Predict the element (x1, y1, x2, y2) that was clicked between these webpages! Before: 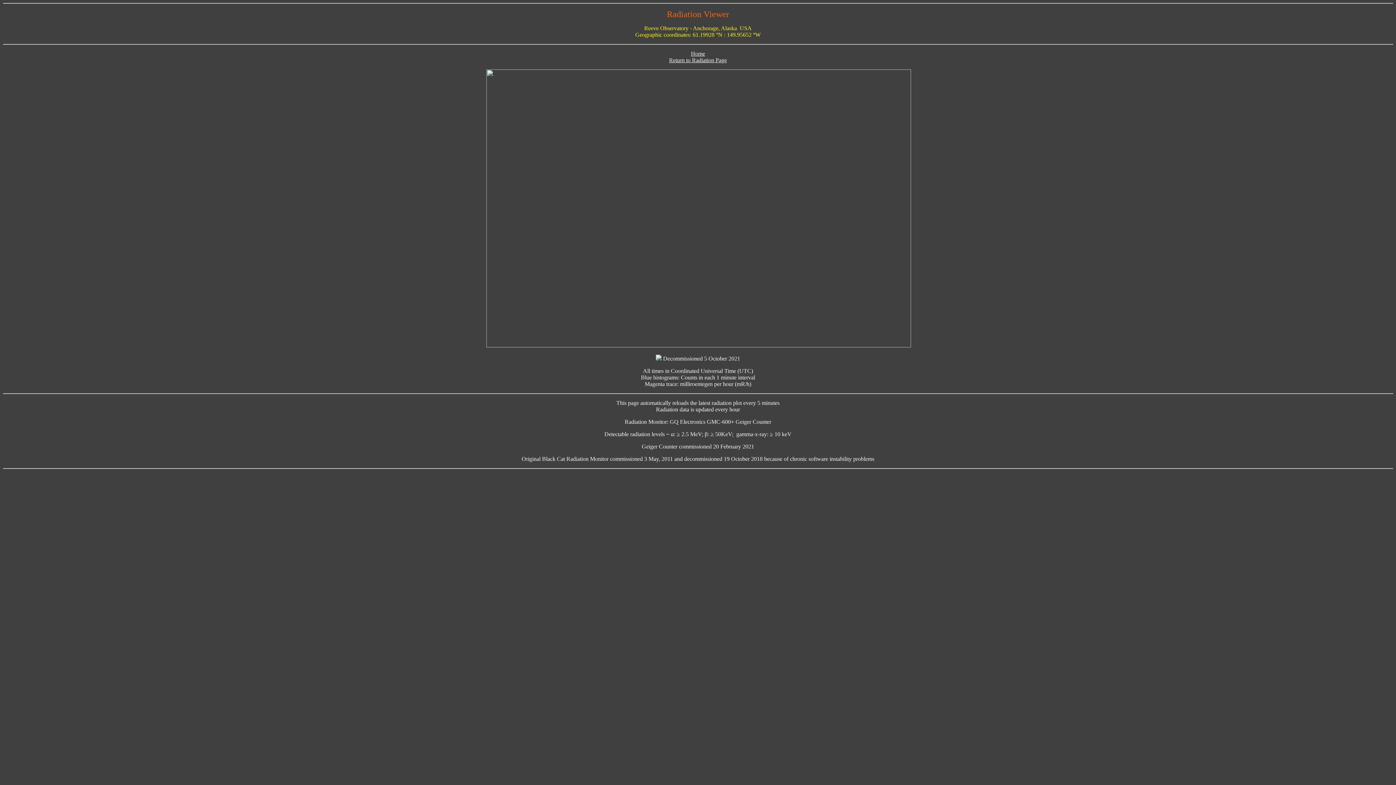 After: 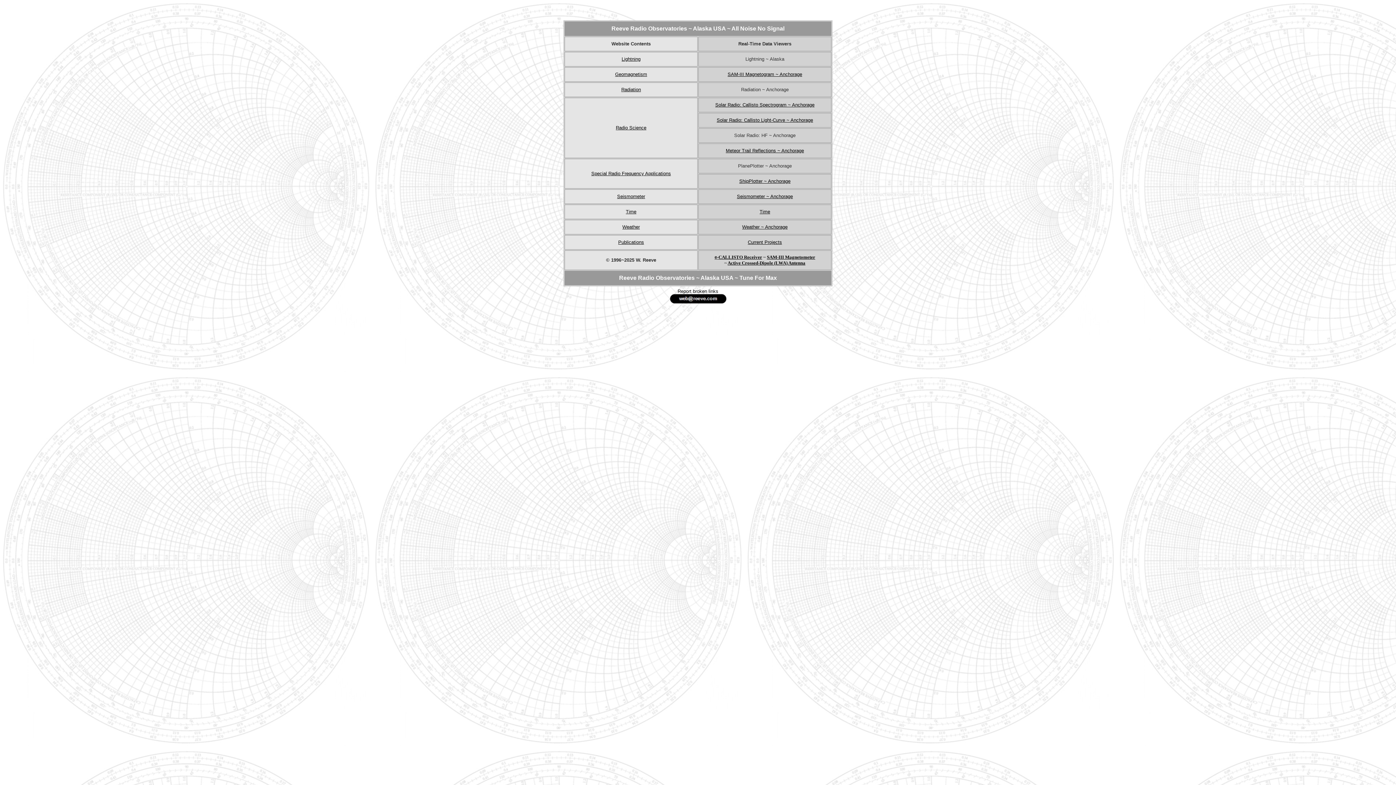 Action: bbox: (691, 50, 705, 56) label: Home